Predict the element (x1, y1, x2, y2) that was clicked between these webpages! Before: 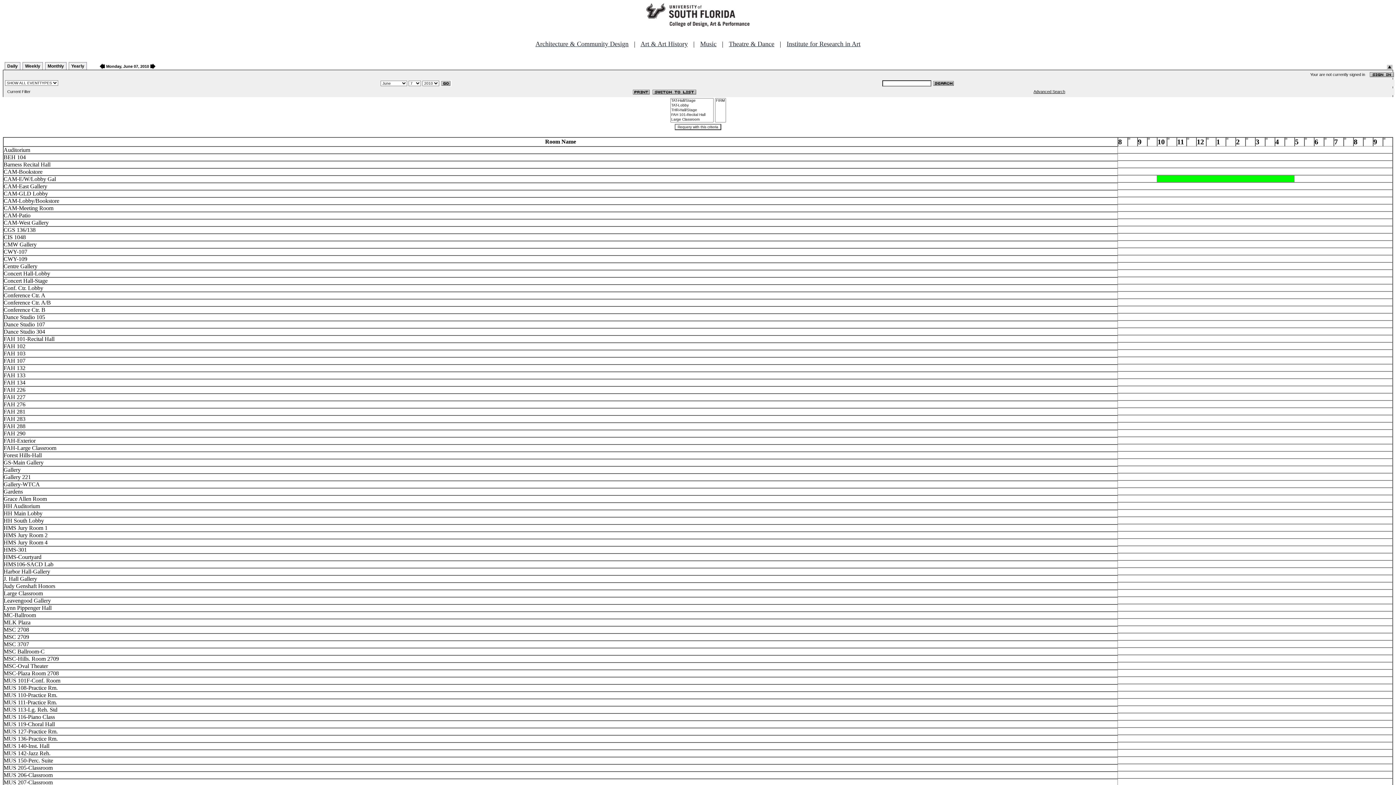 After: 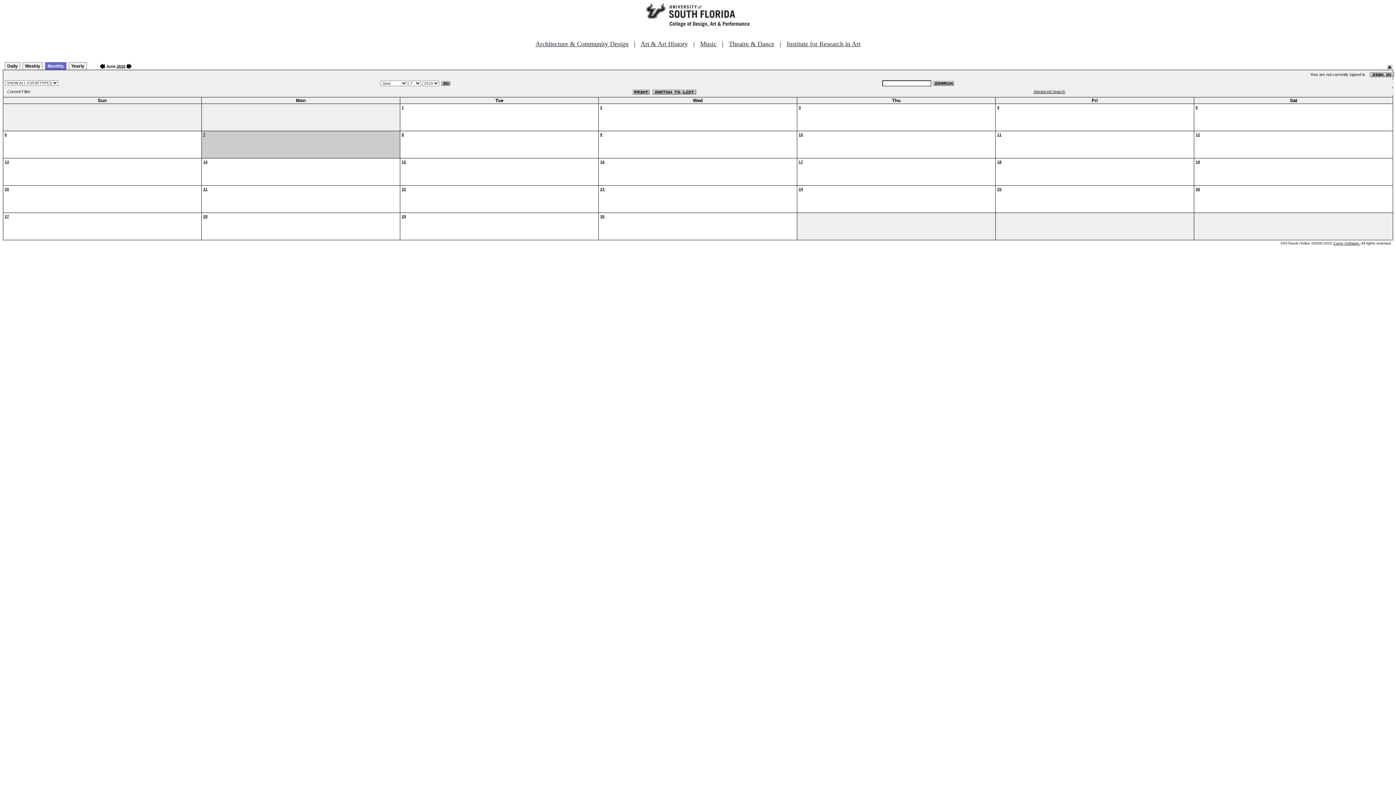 Action: label: Monthly bbox: (45, 62, 66, 69)